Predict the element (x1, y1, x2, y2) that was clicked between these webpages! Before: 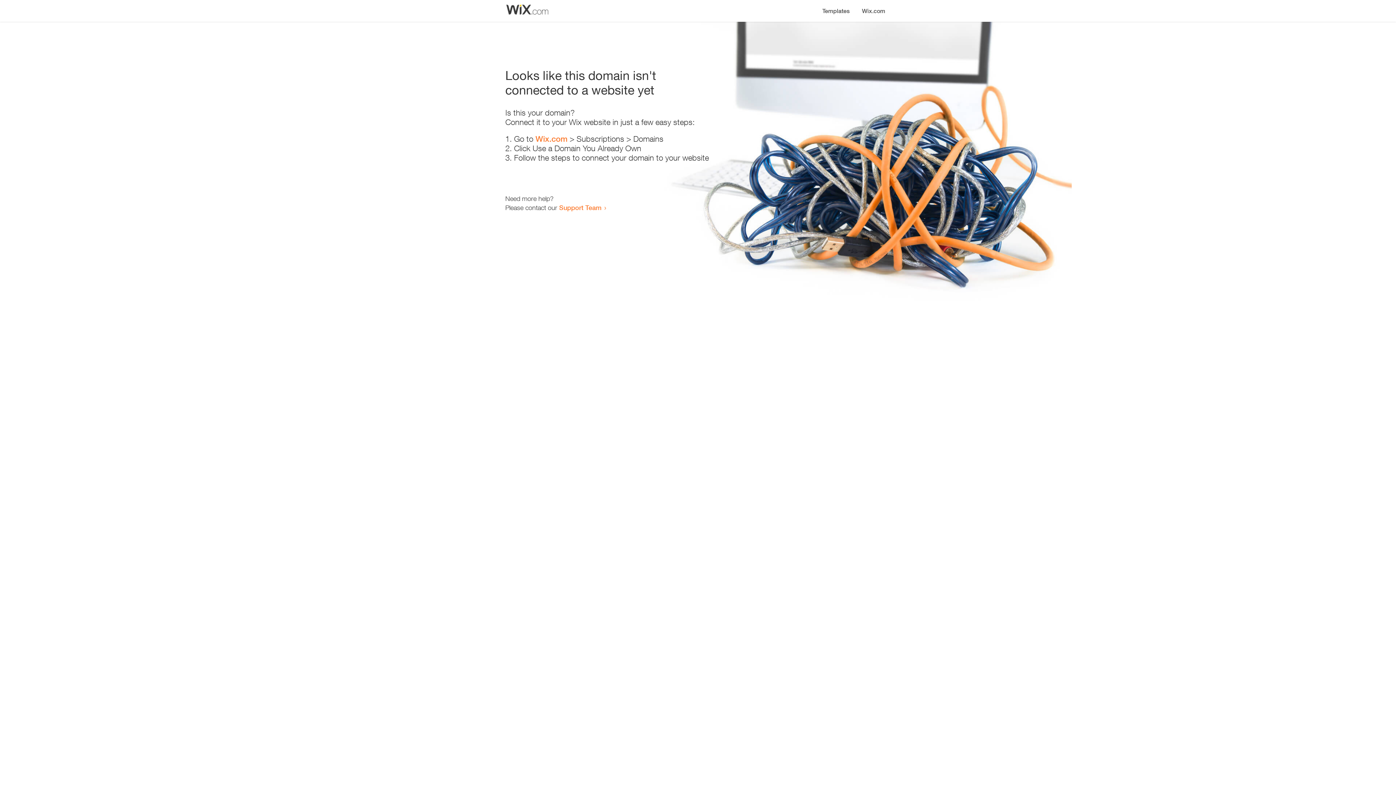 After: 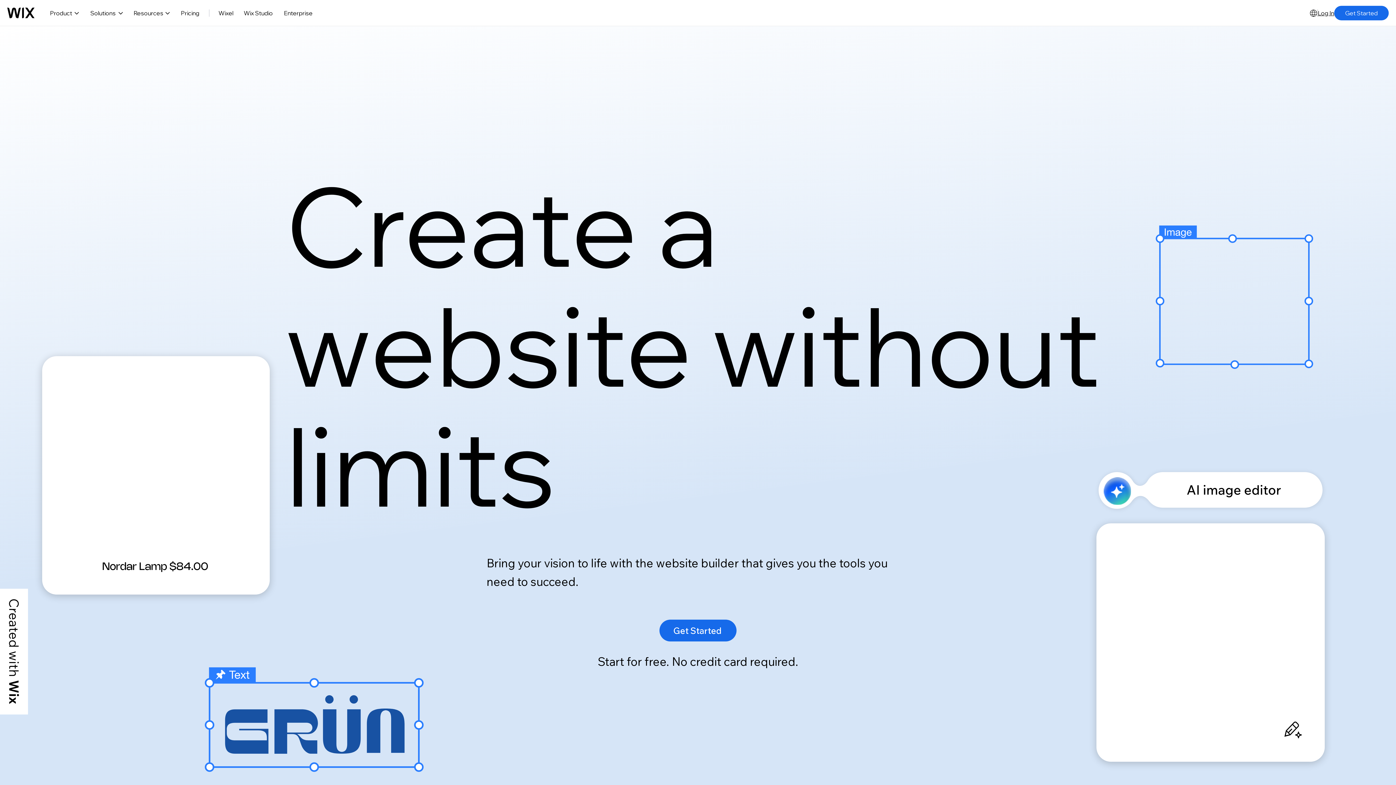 Action: label: Wix.com bbox: (856, 0, 890, 14)